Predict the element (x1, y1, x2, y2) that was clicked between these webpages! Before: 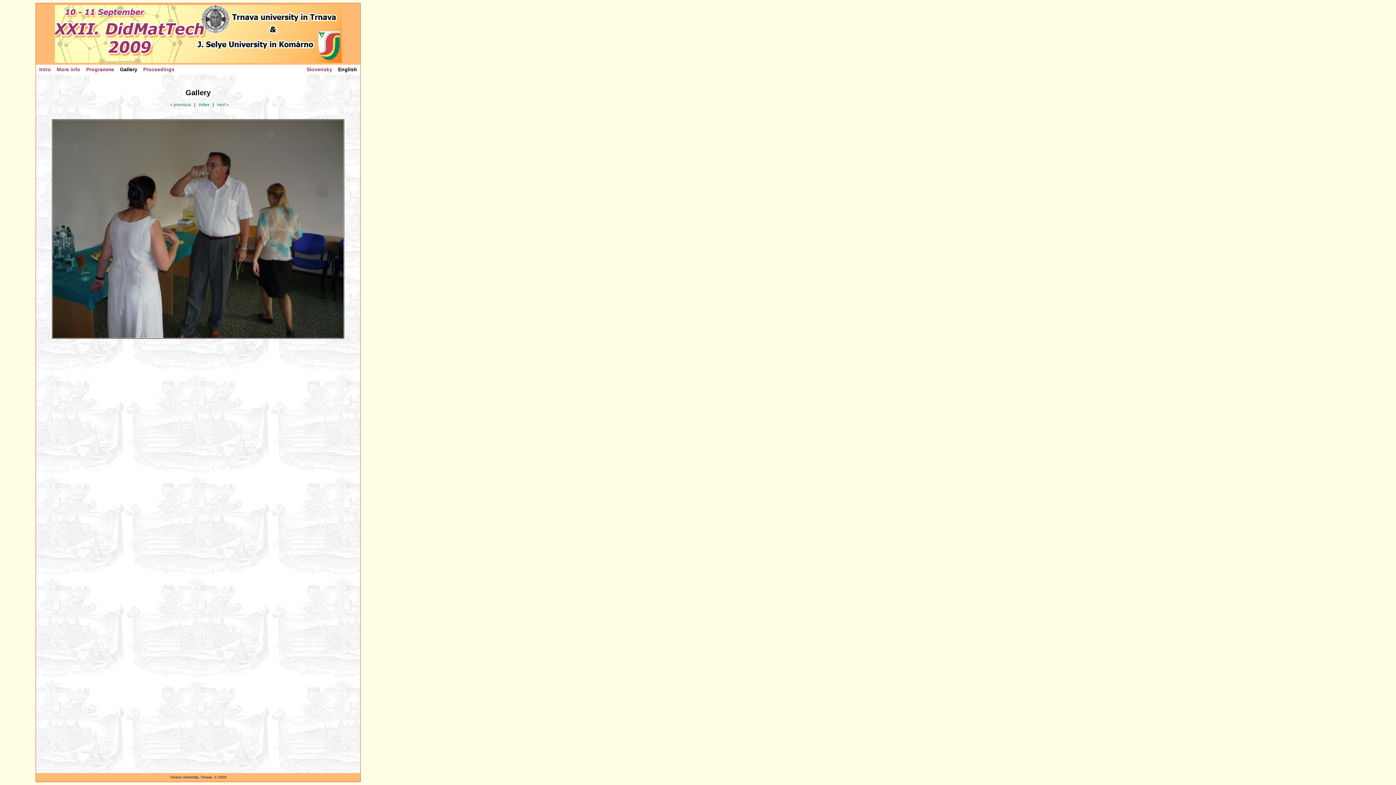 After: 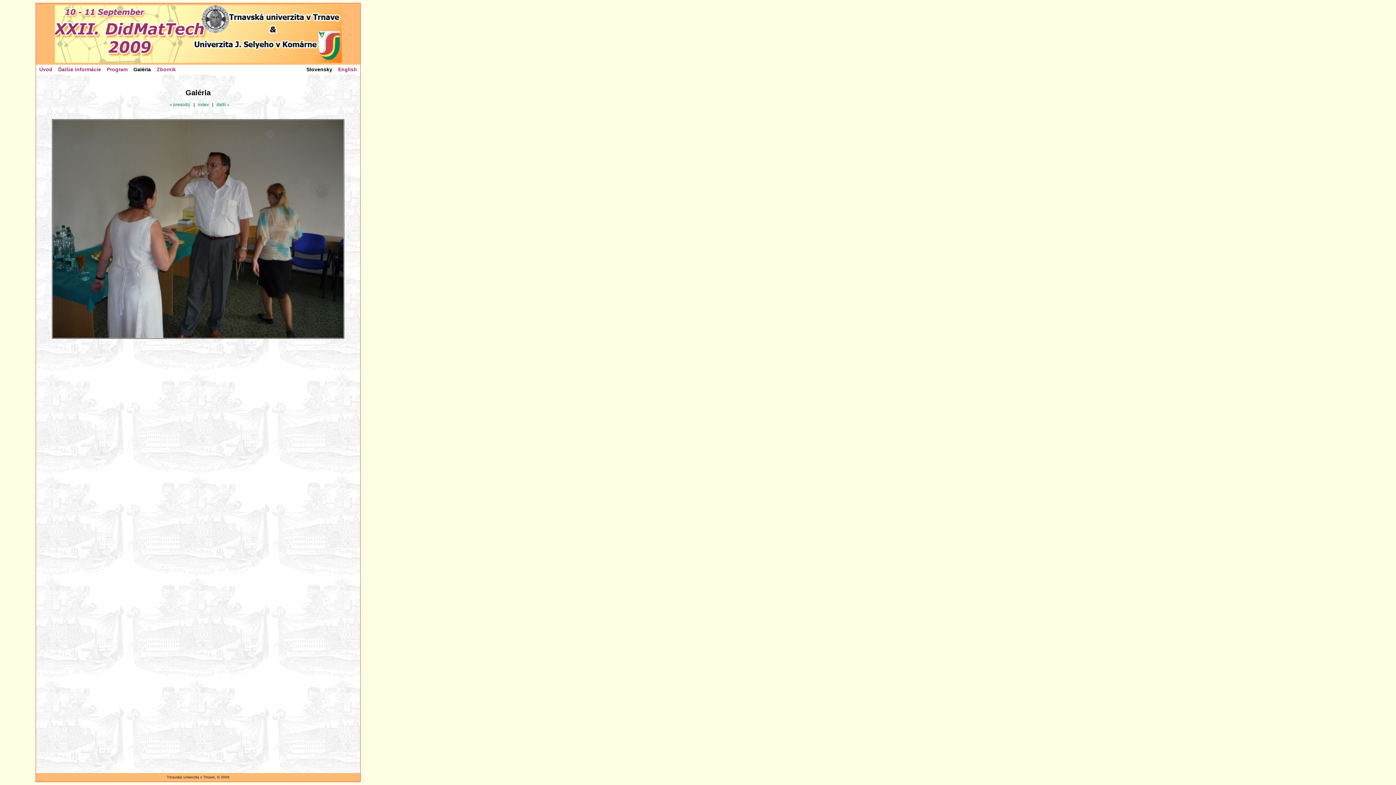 Action: label: Slovensky bbox: (306, 66, 332, 72)